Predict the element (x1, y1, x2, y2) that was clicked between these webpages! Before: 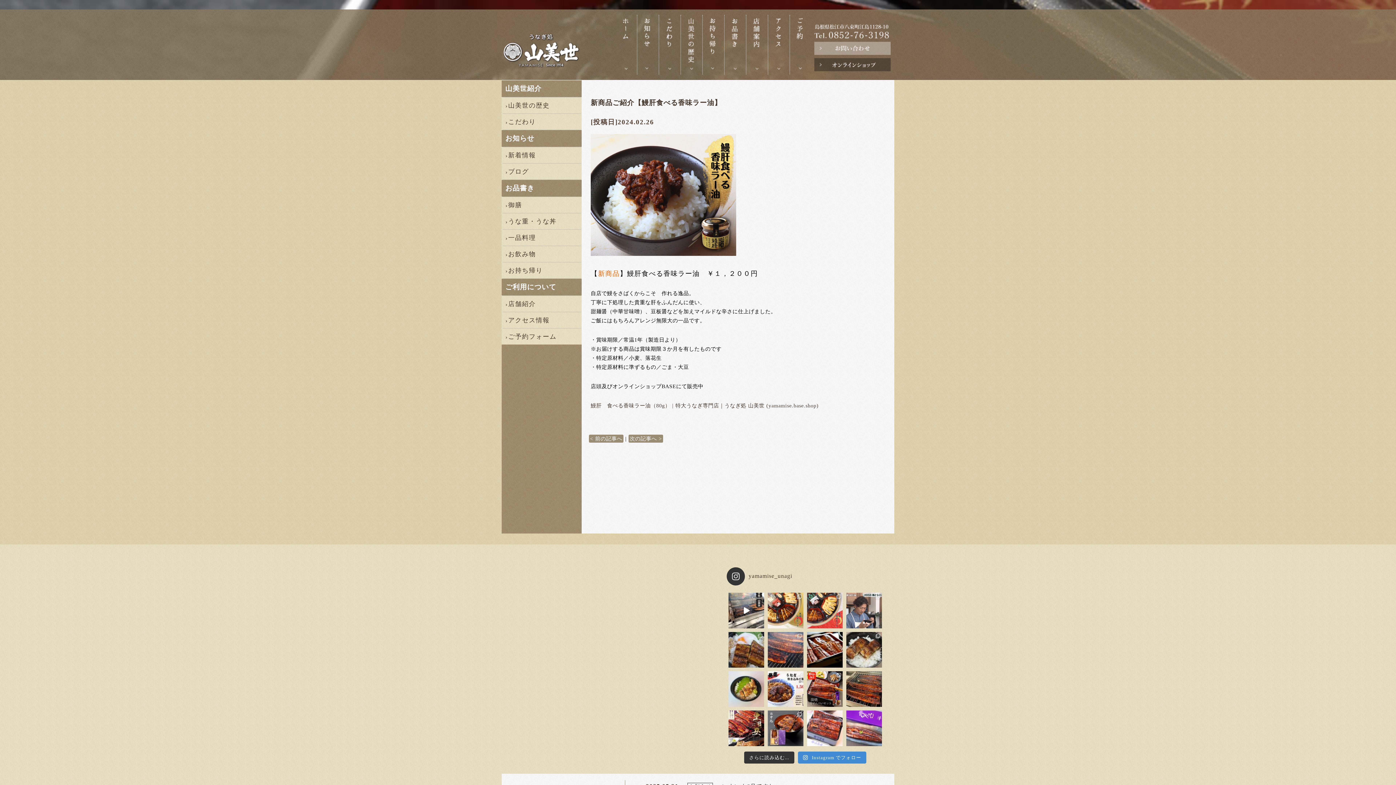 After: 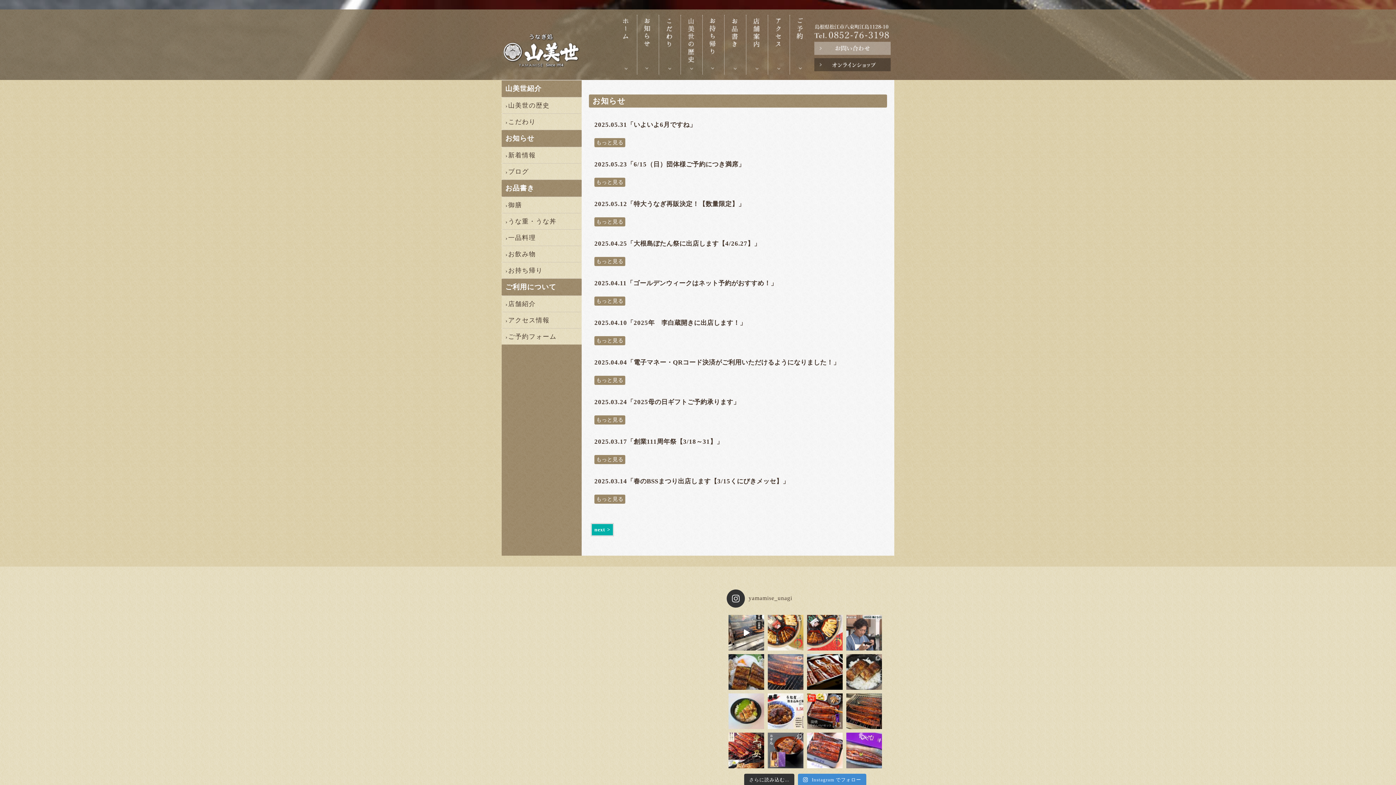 Action: bbox: (501, 147, 581, 163) label: 新着情報